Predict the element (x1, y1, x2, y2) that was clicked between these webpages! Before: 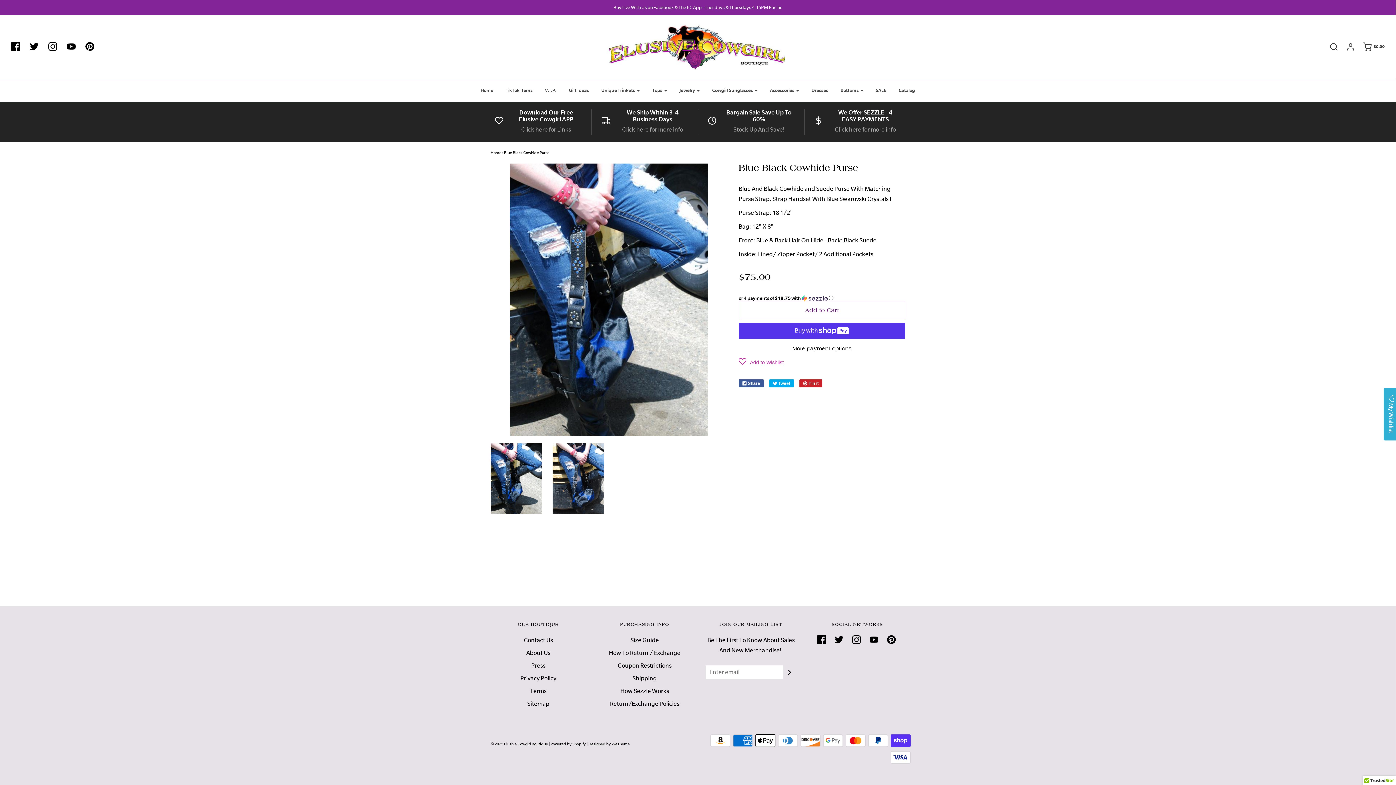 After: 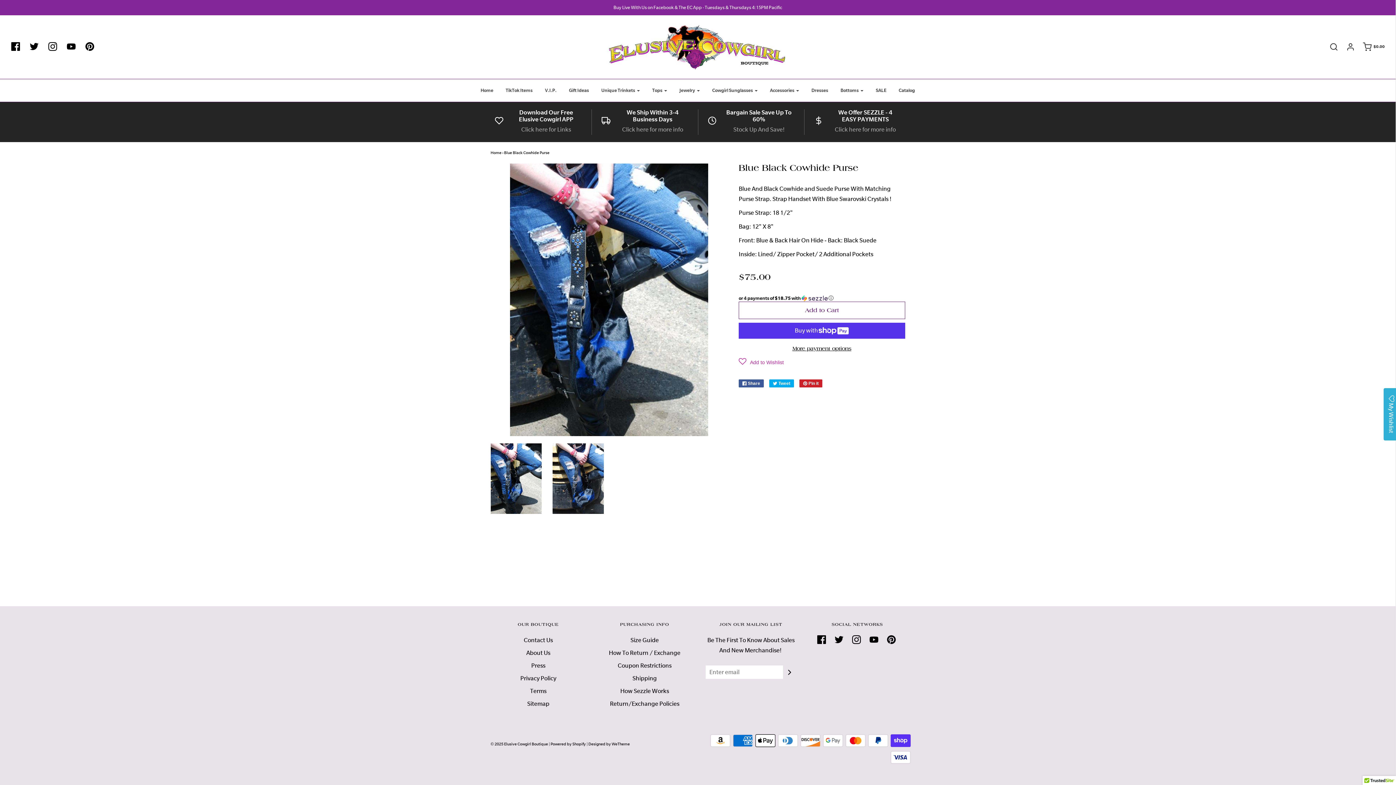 Action: bbox: (817, 635, 826, 647)